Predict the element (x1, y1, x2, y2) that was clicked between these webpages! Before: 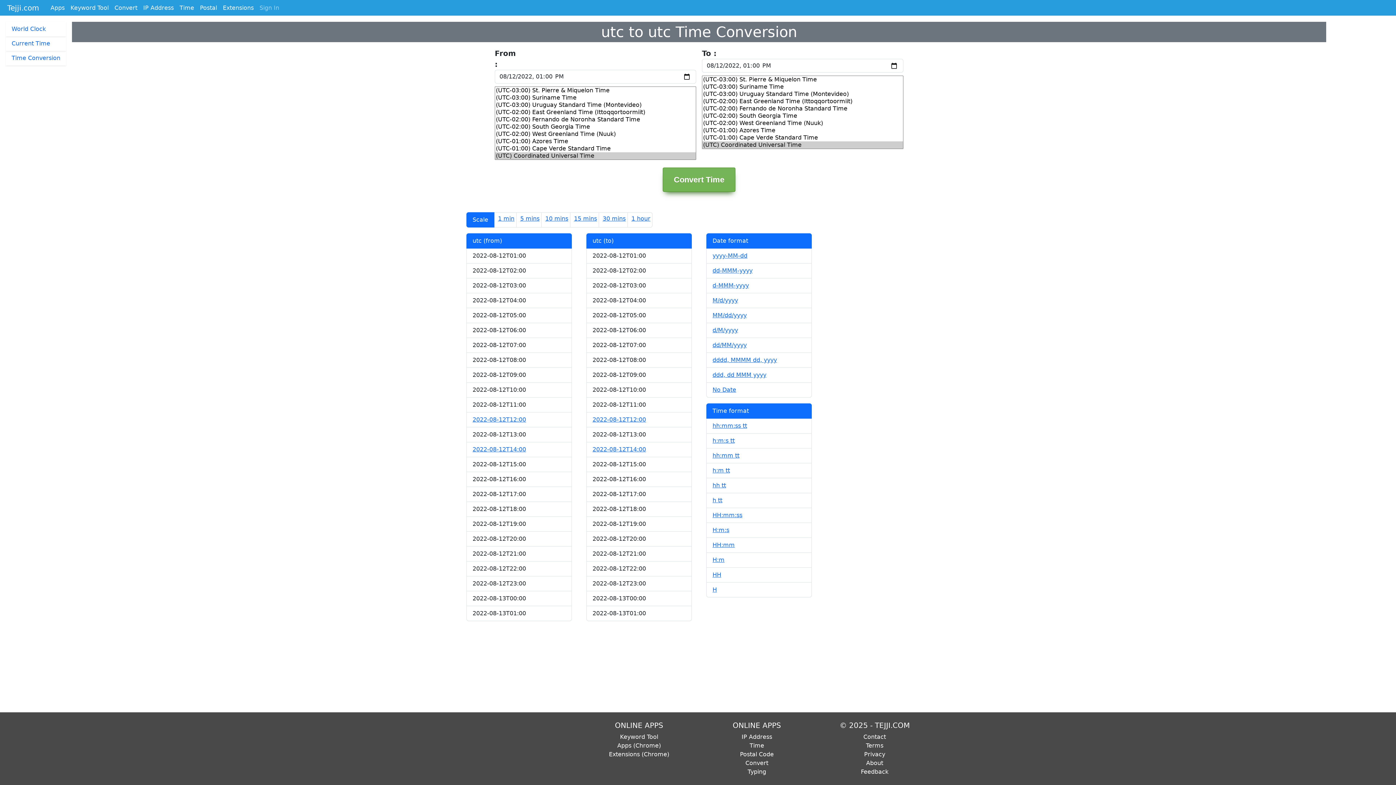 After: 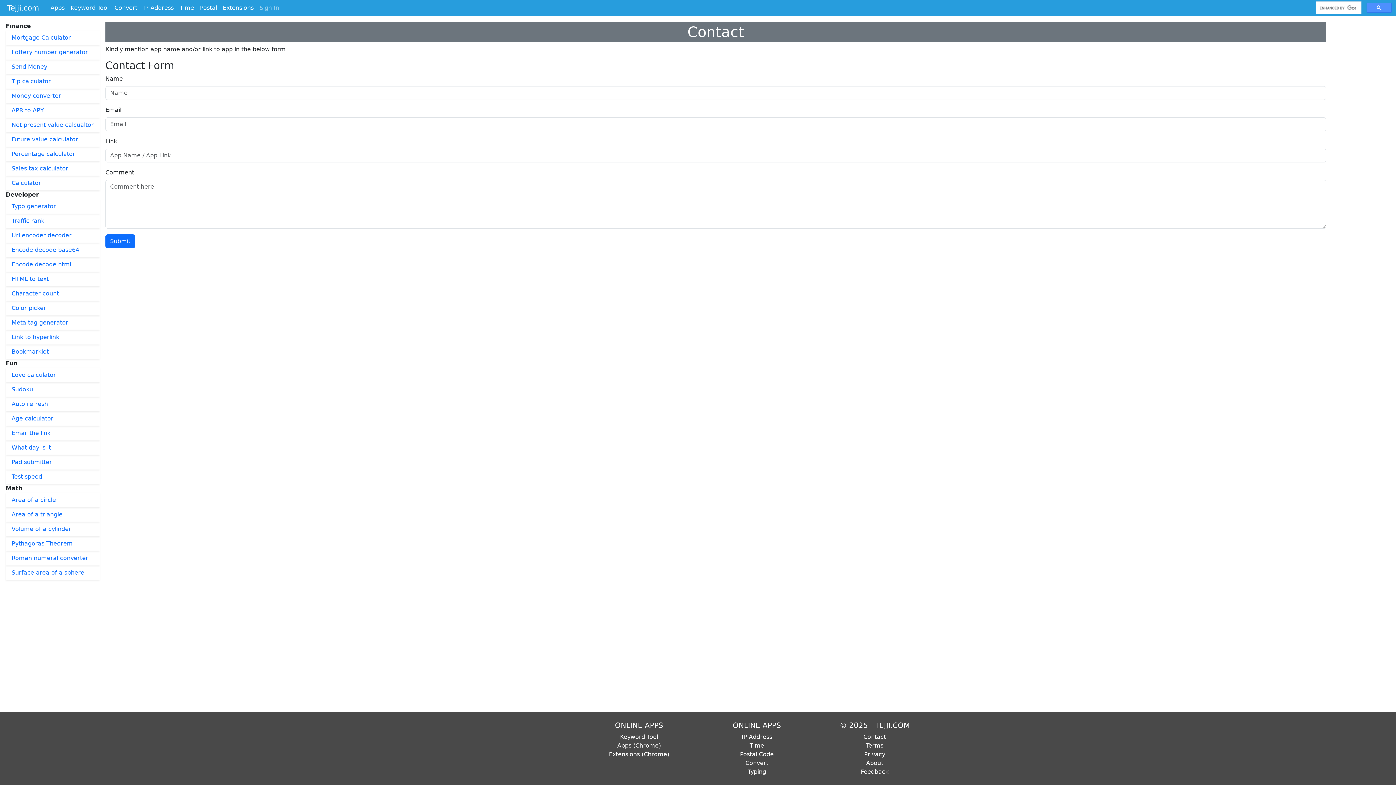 Action: bbox: (861, 768, 888, 775) label: Feedback